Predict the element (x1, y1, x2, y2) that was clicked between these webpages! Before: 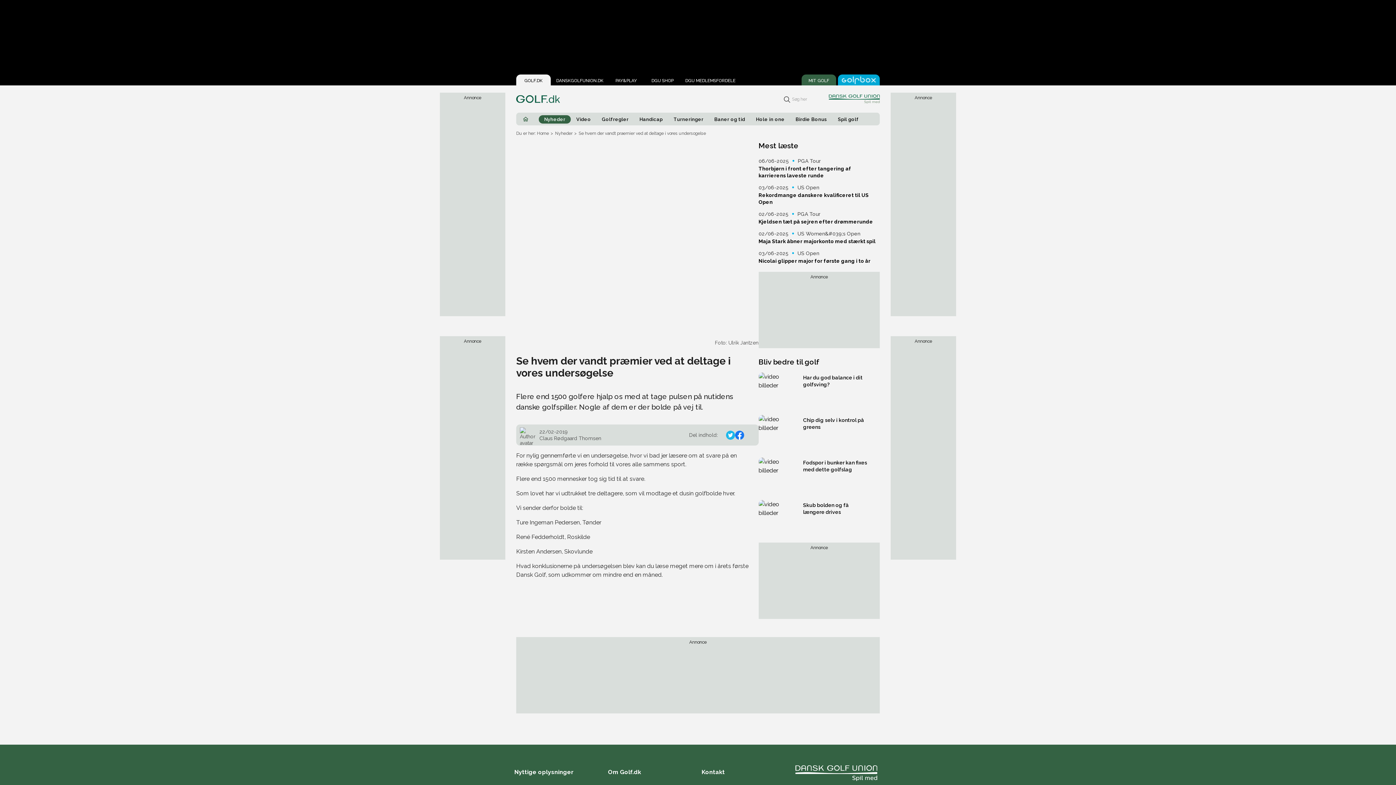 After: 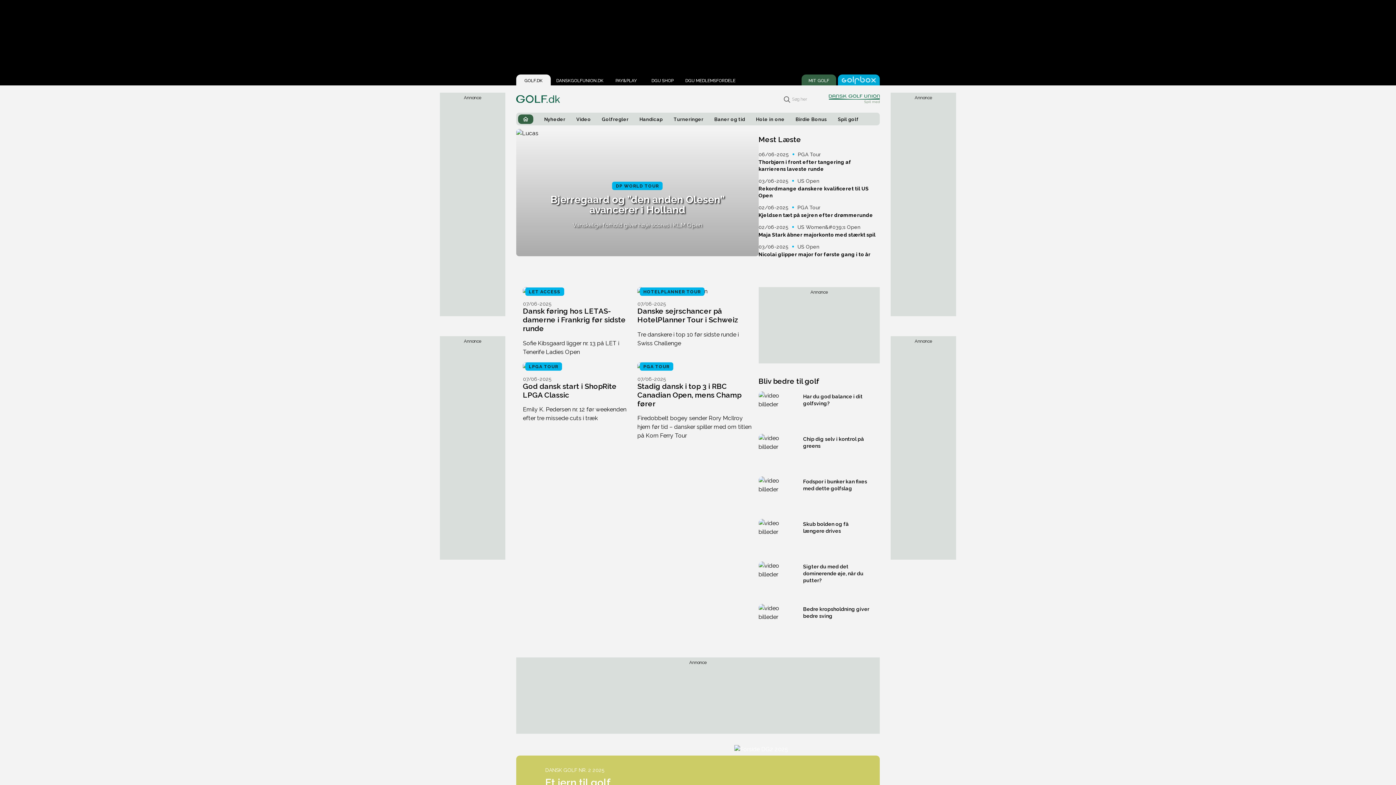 Action: label: Home bbox: (518, 114, 533, 123)